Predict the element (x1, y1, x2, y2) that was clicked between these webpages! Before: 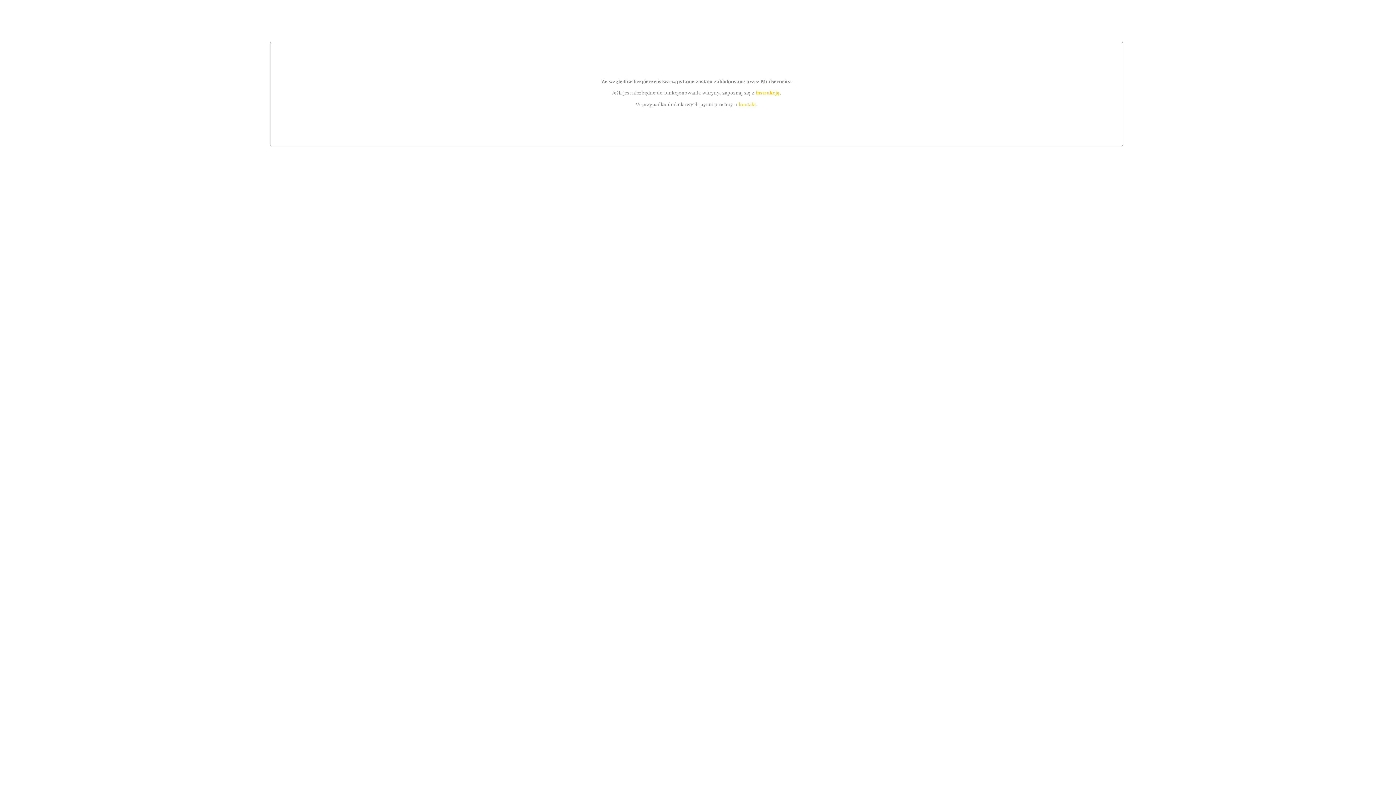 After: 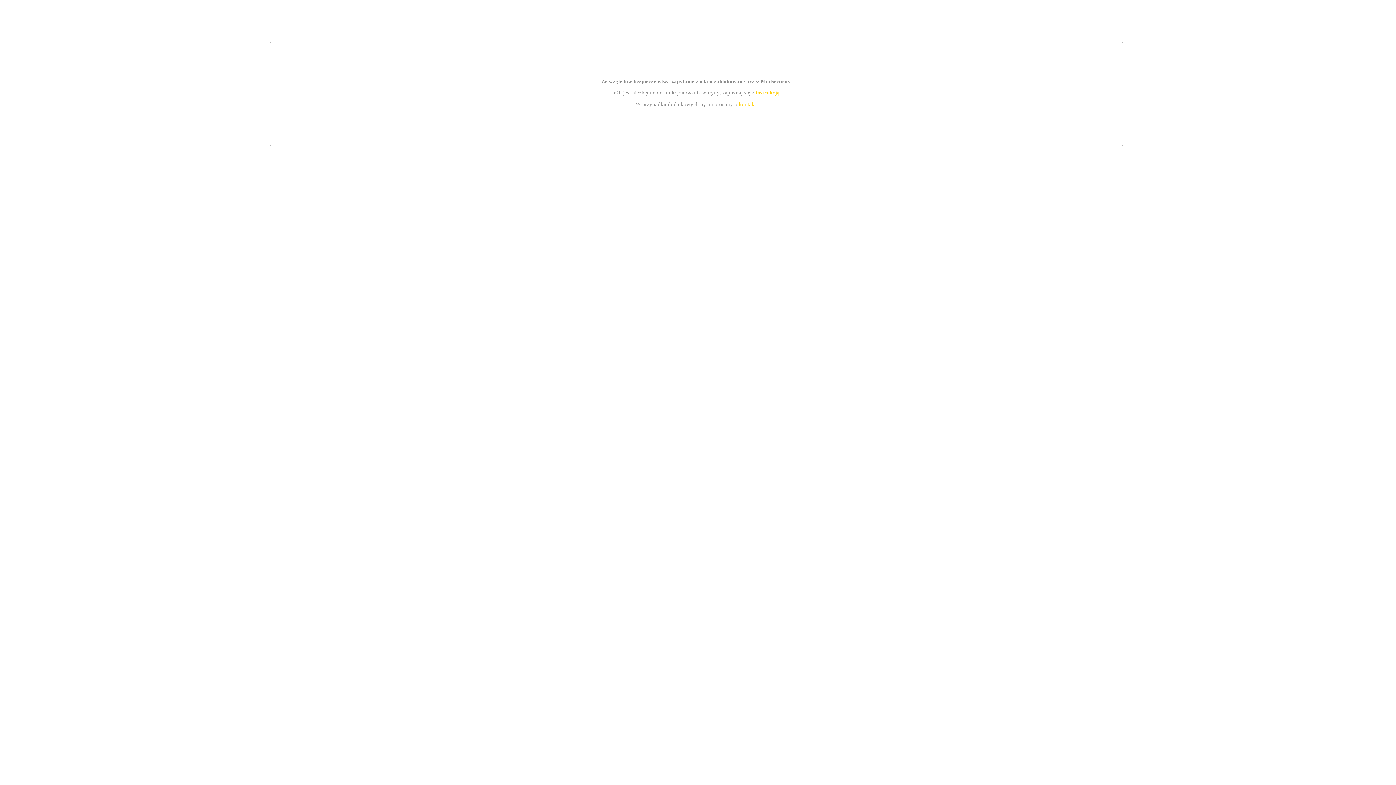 Action: bbox: (755, 89, 779, 95) label: instrukcją